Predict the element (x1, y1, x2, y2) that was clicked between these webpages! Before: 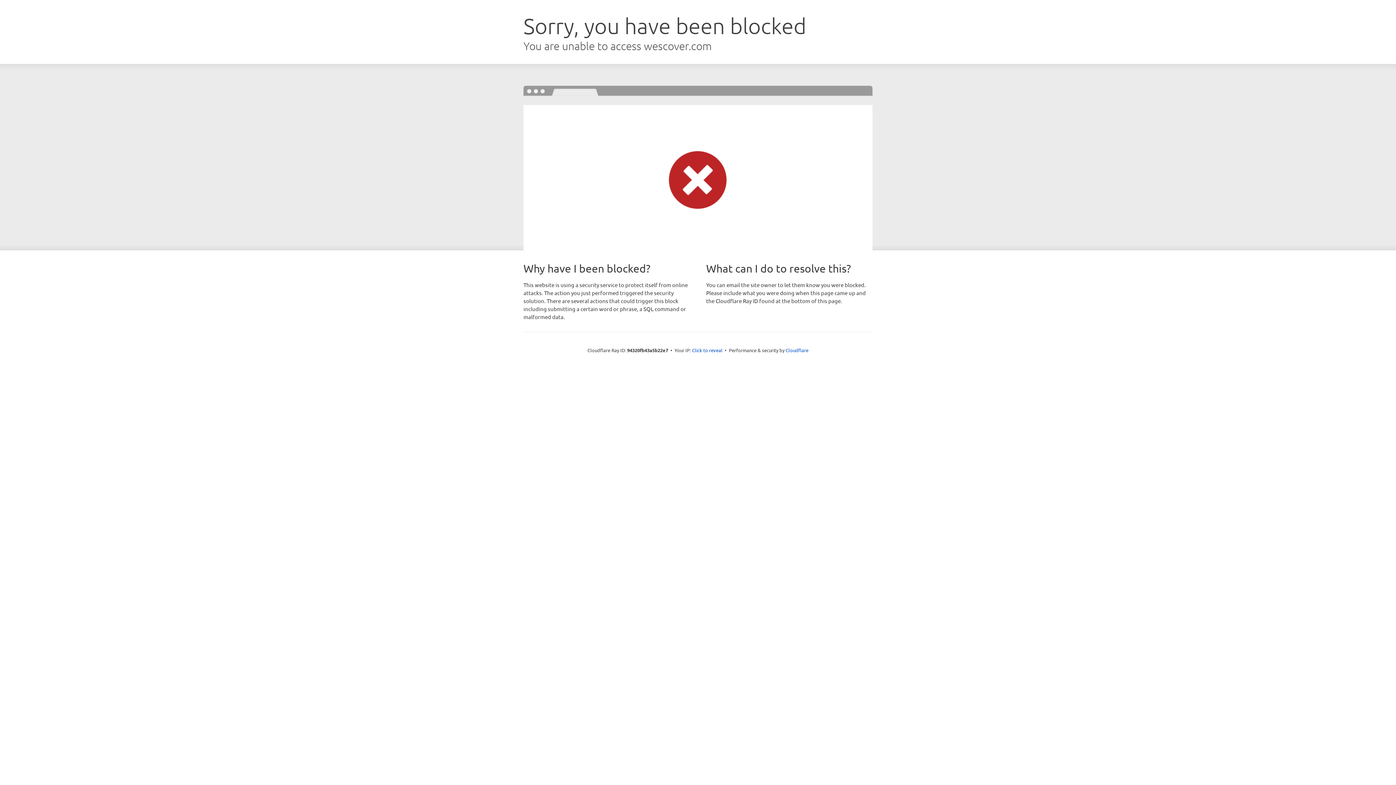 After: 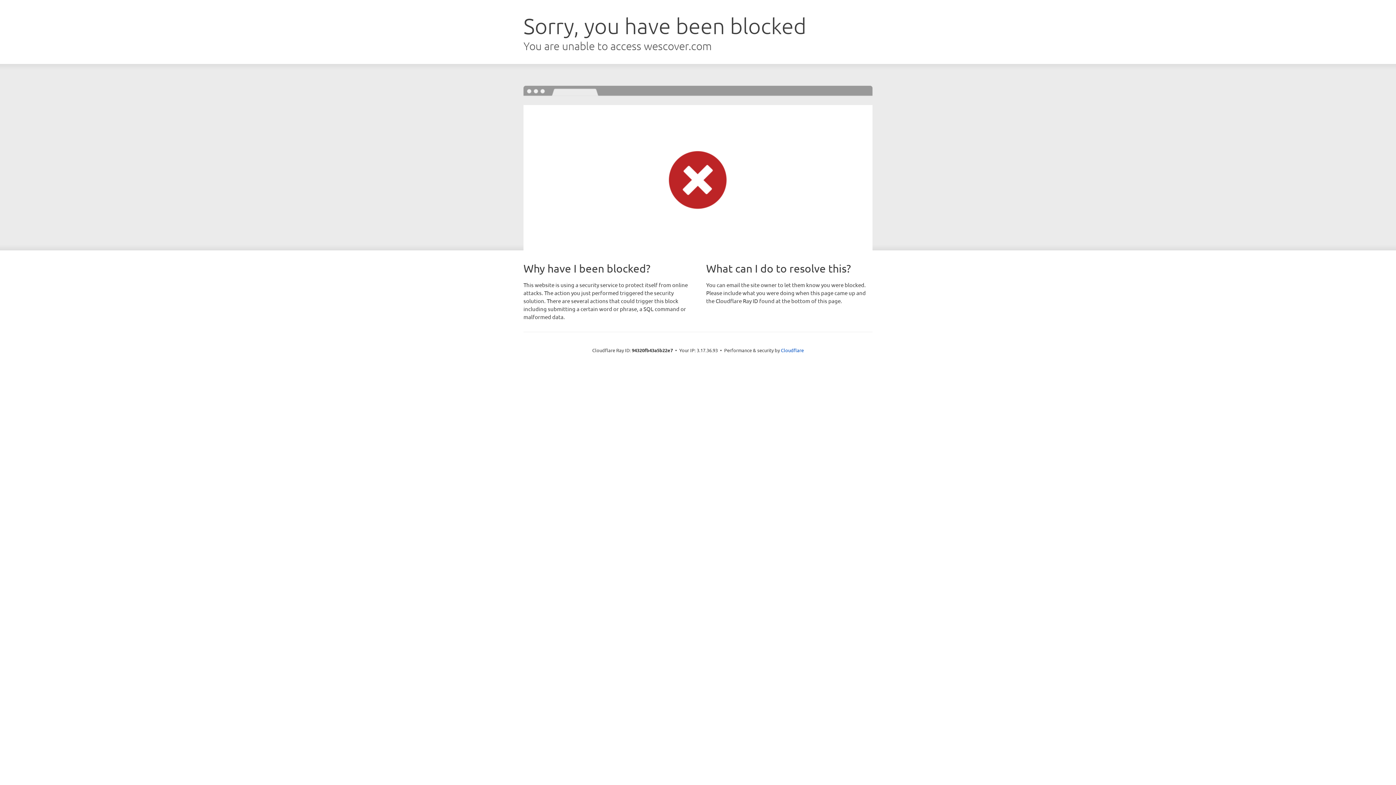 Action: bbox: (692, 346, 722, 353) label: Click to reveal